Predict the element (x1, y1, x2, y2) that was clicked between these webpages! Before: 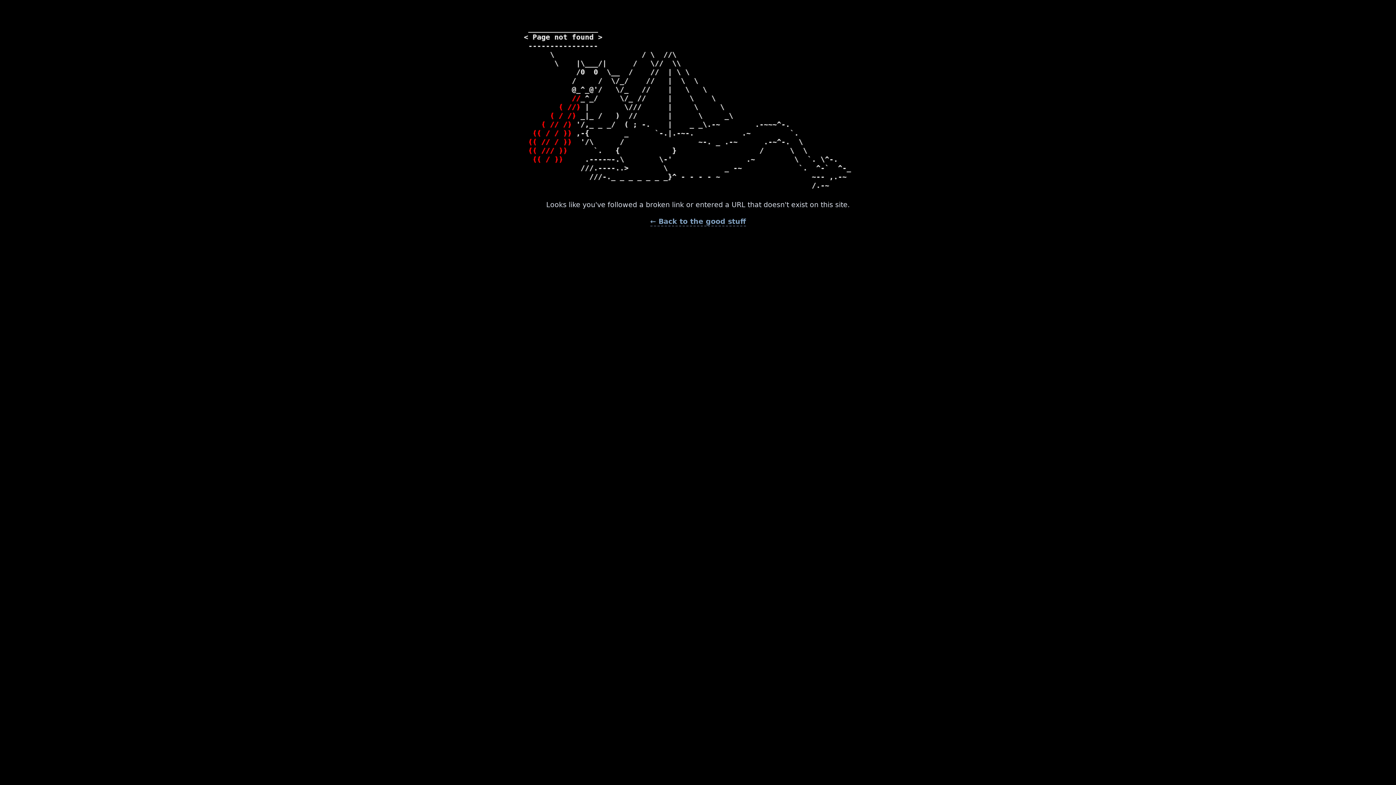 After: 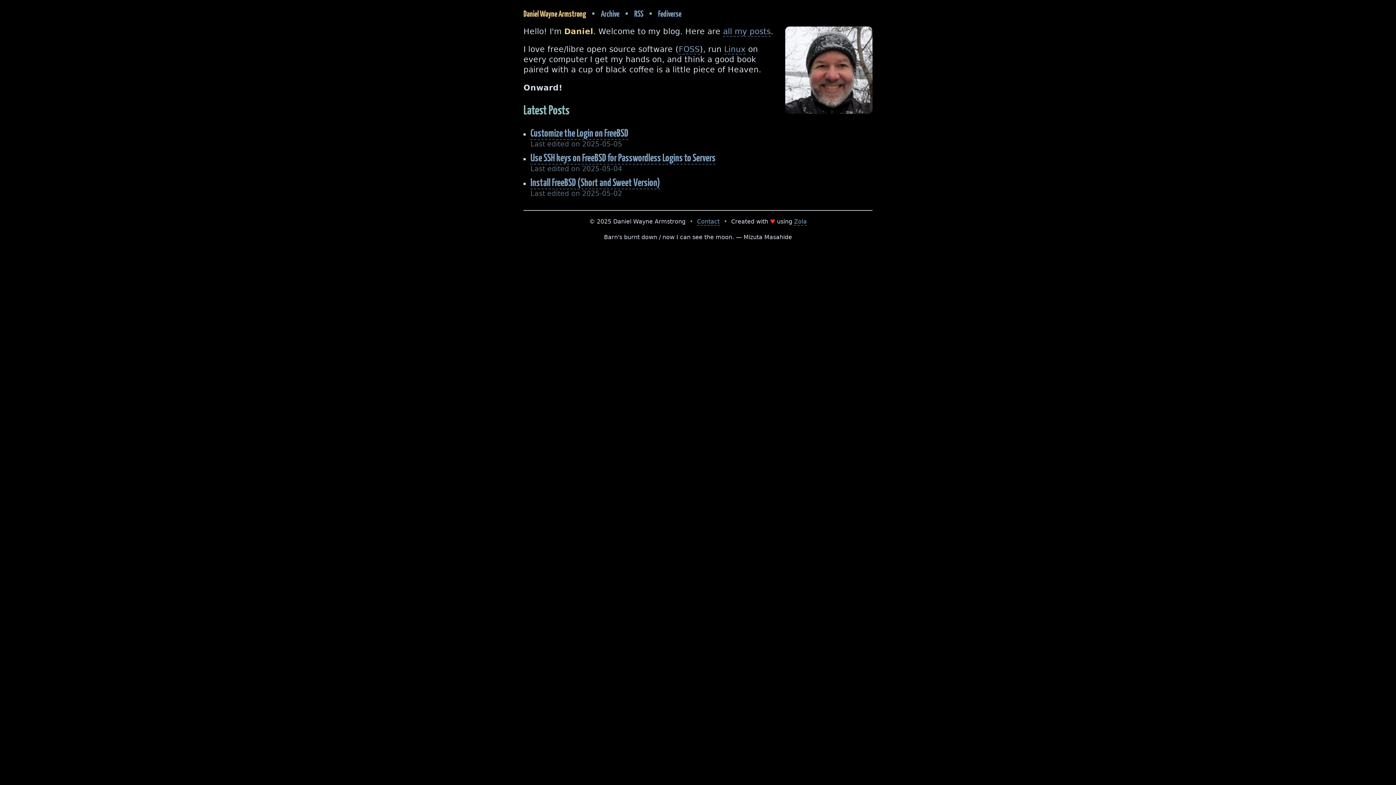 Action: bbox: (650, 217, 746, 226) label: ← Back to the good stuff